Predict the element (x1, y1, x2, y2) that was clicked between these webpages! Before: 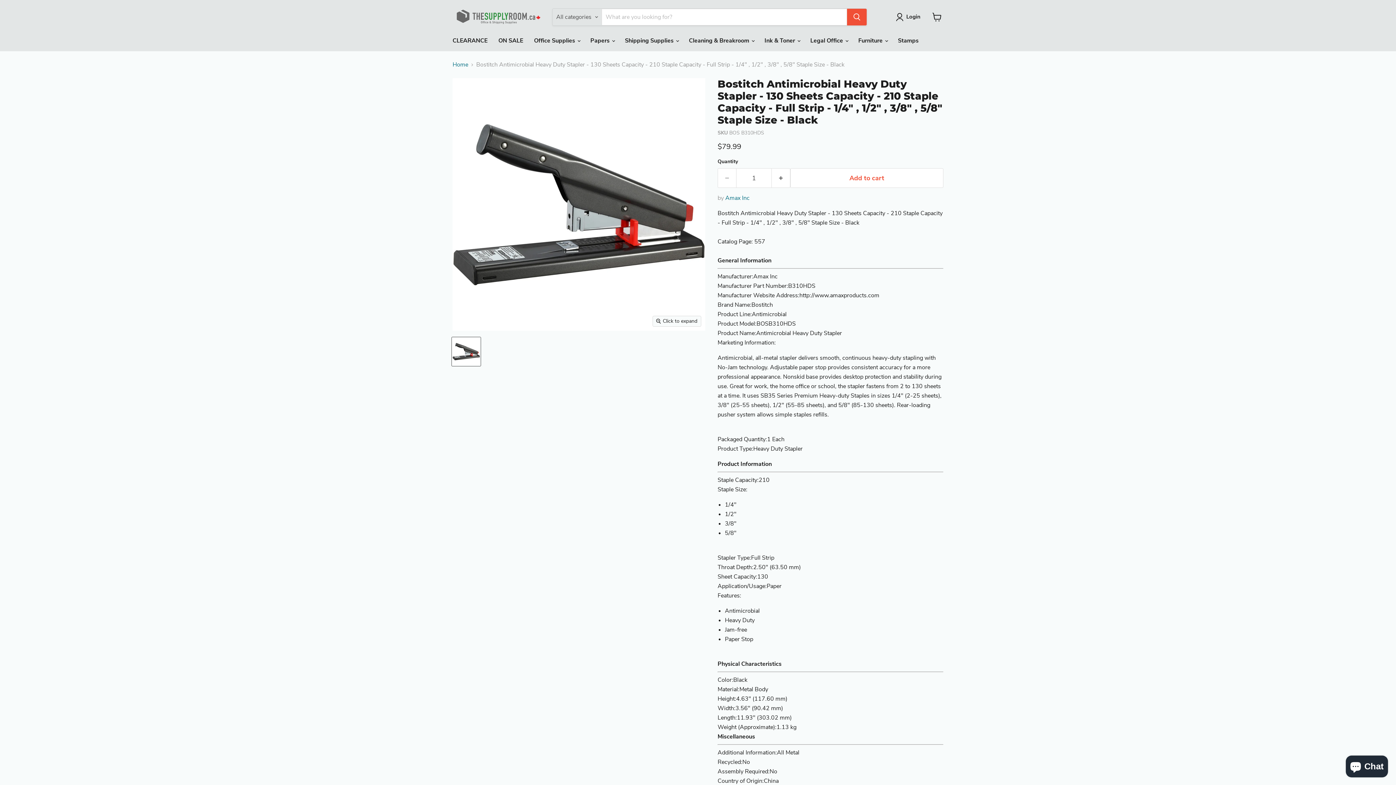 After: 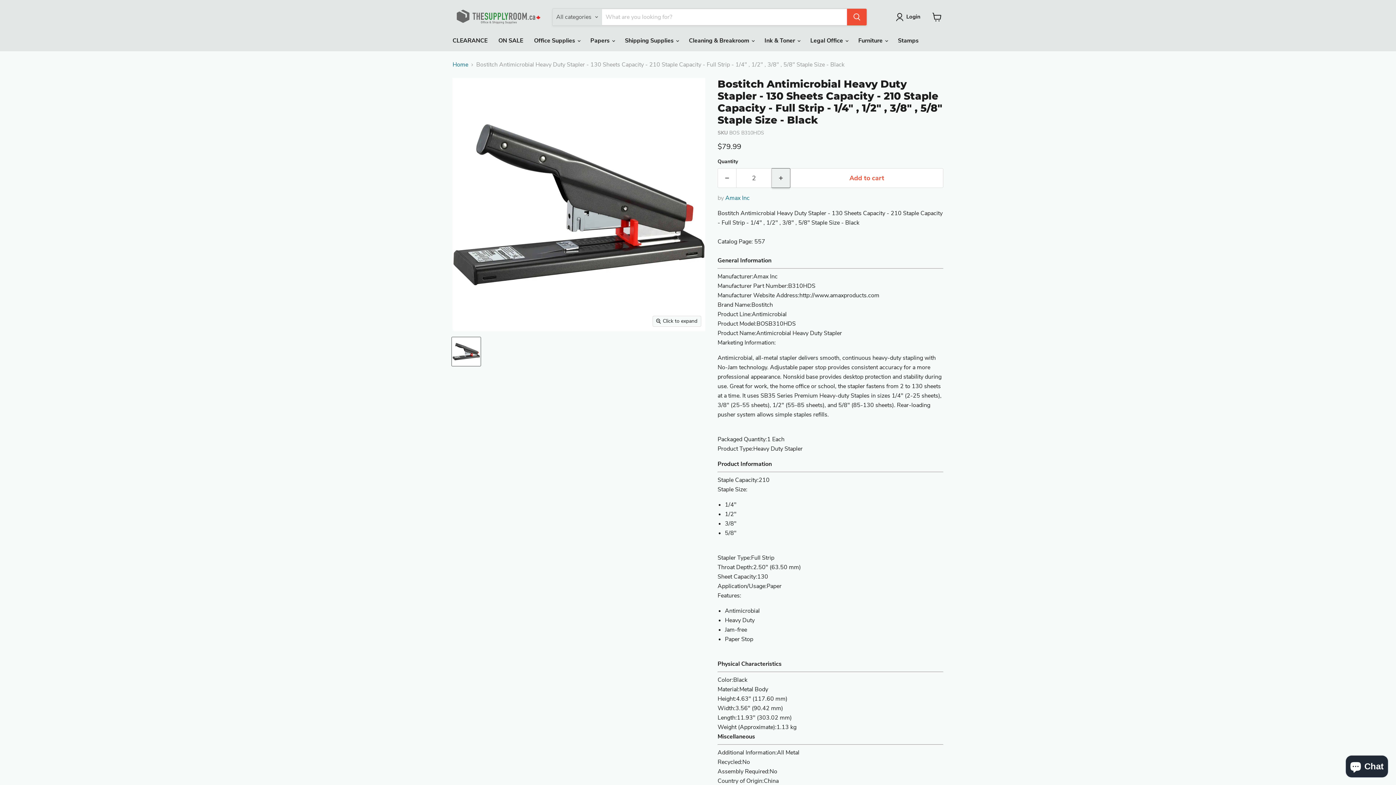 Action: label: Increase quantity by 1 bbox: (772, 168, 790, 188)